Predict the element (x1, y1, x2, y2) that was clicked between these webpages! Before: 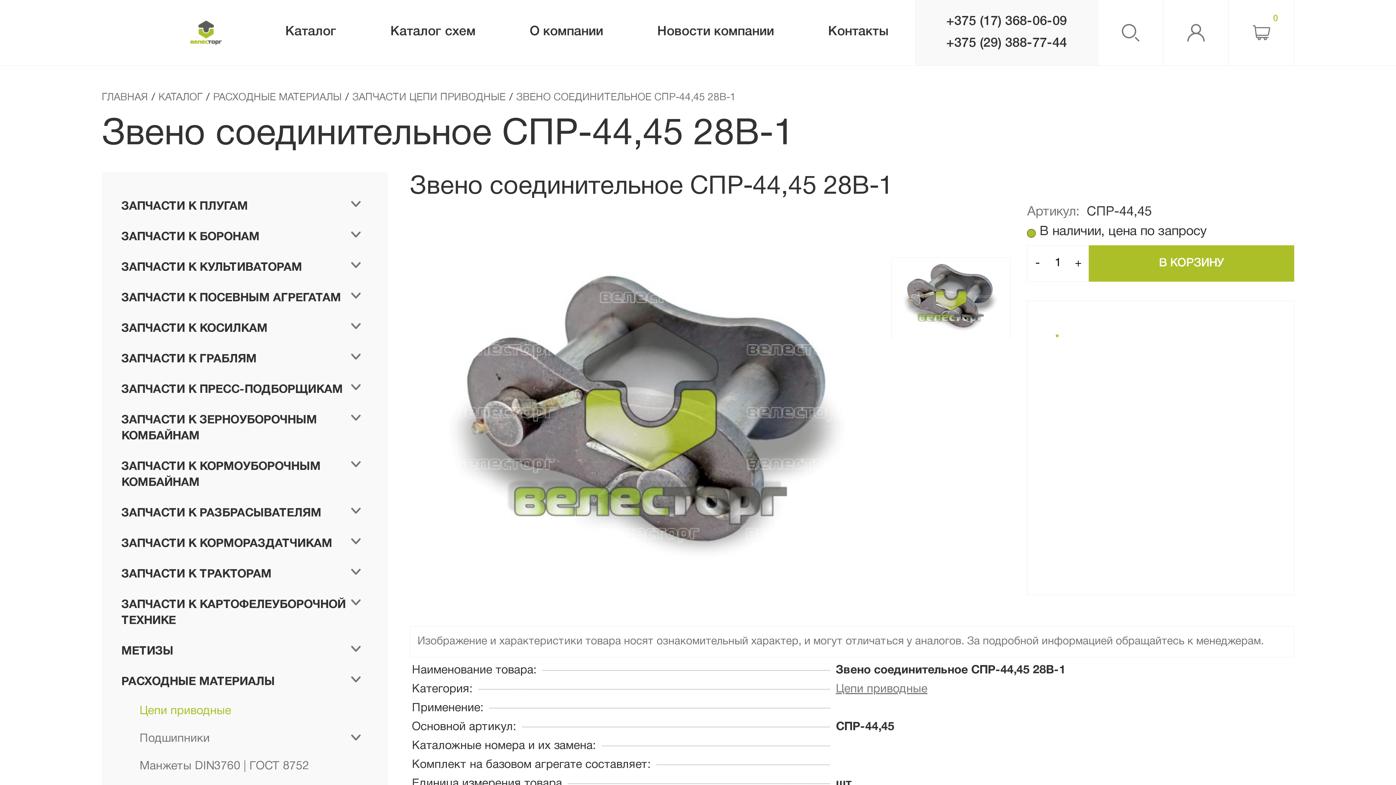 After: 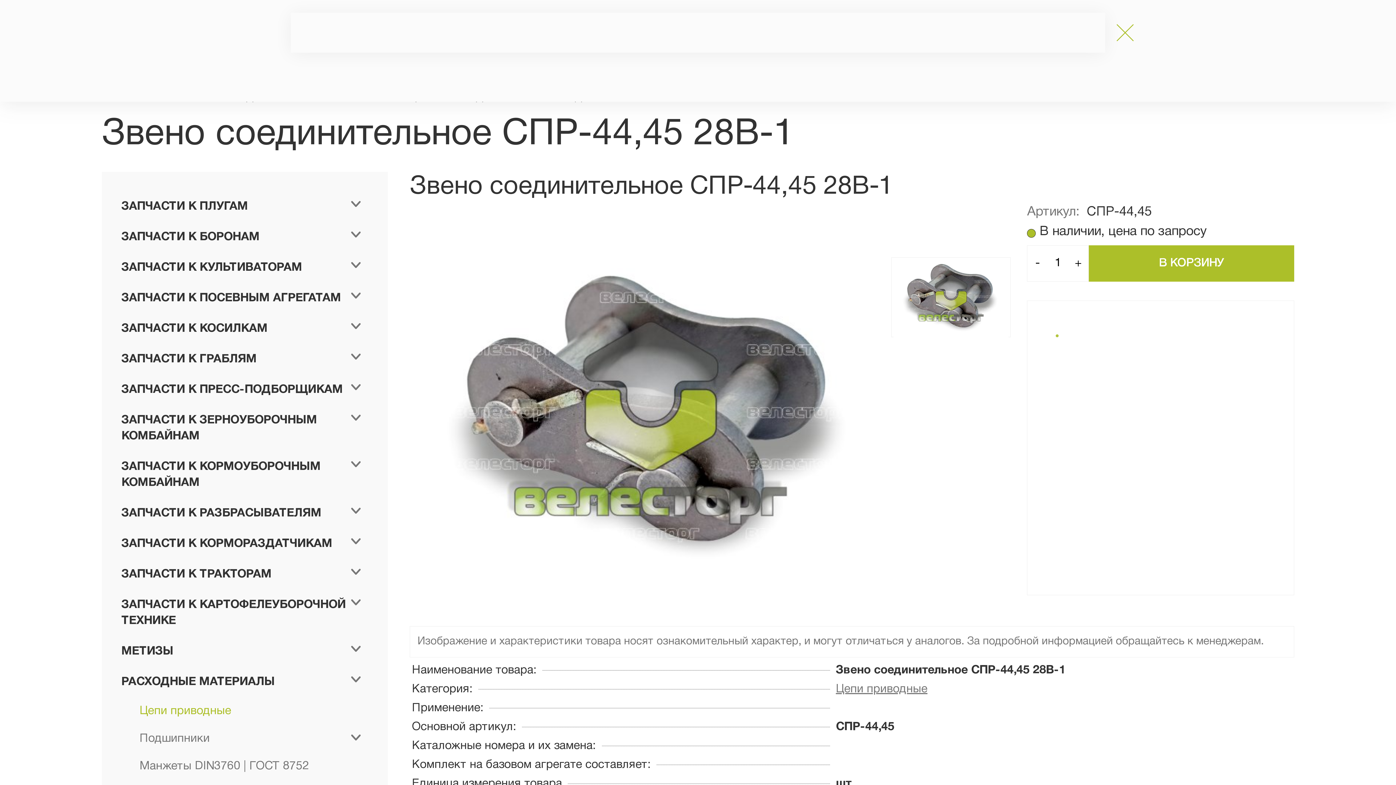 Action: bbox: (1098, 0, 1163, 65)